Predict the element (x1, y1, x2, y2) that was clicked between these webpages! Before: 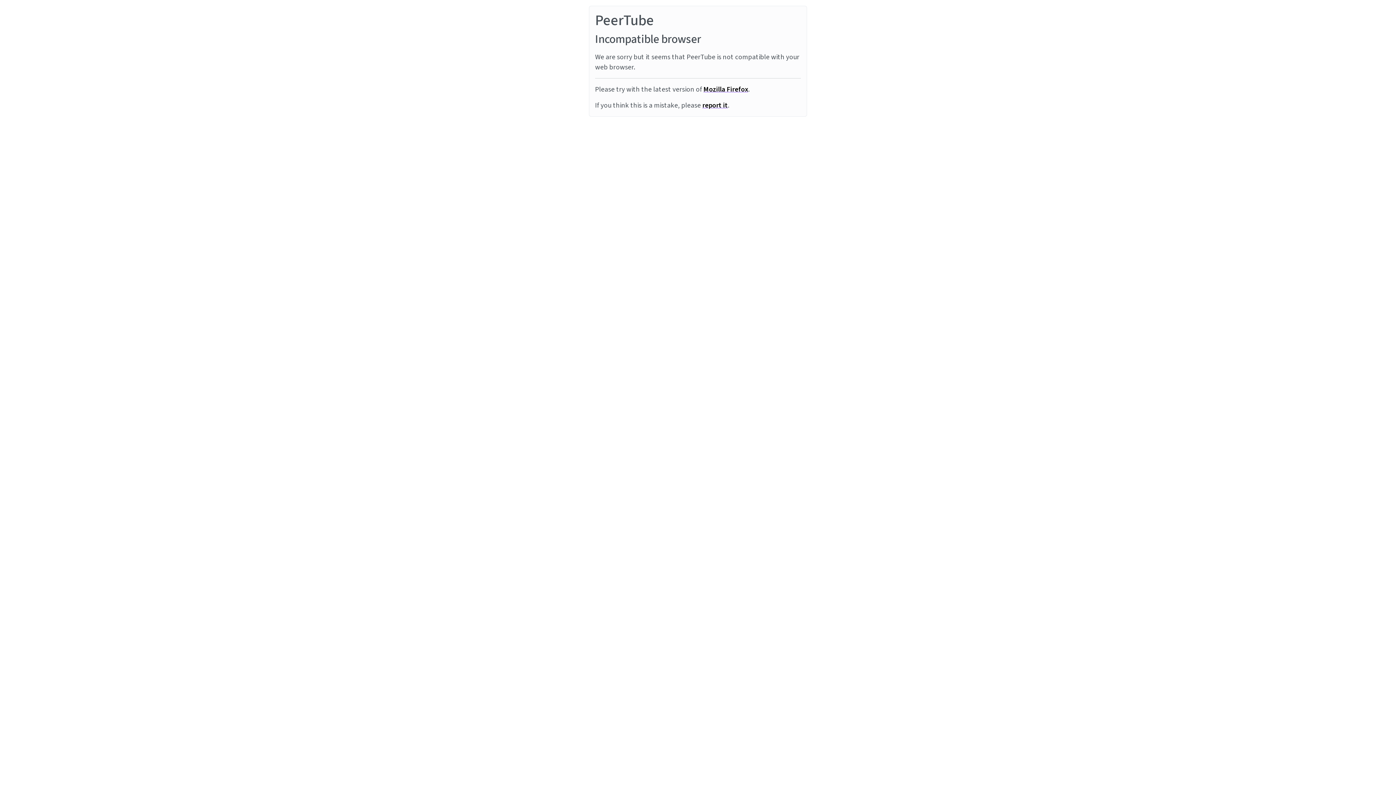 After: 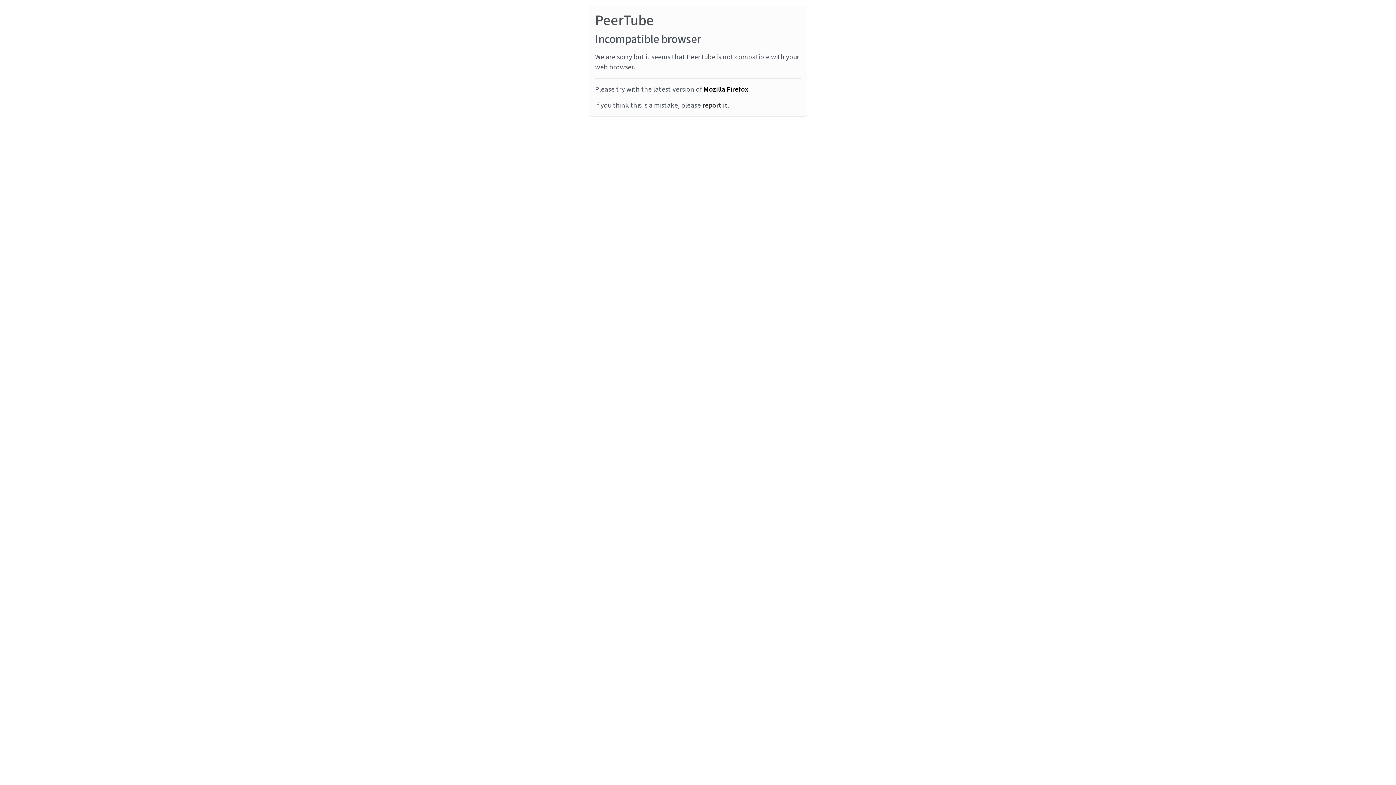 Action: bbox: (702, 100, 728, 110) label: report it